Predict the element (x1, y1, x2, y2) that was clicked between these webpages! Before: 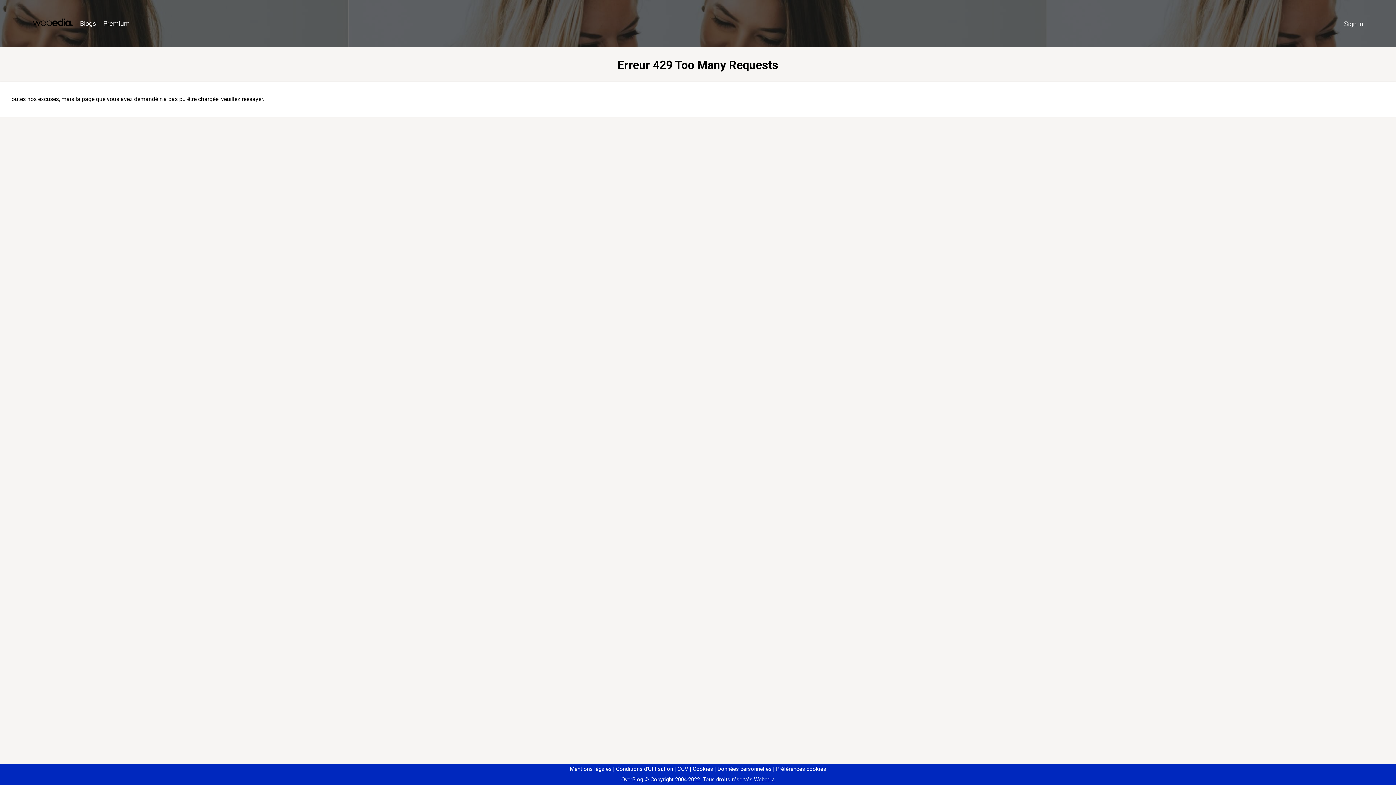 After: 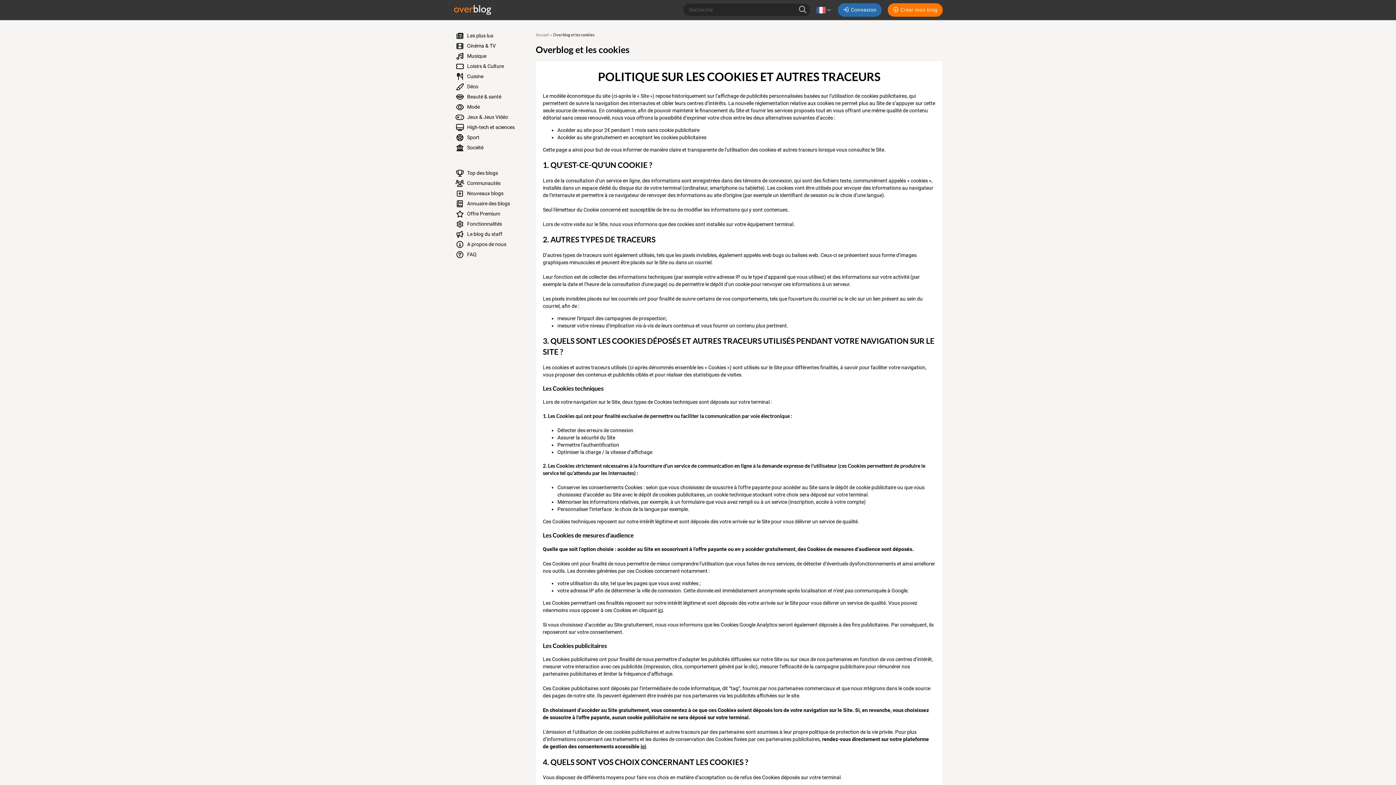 Action: label: Cookies bbox: (690, 766, 713, 772)